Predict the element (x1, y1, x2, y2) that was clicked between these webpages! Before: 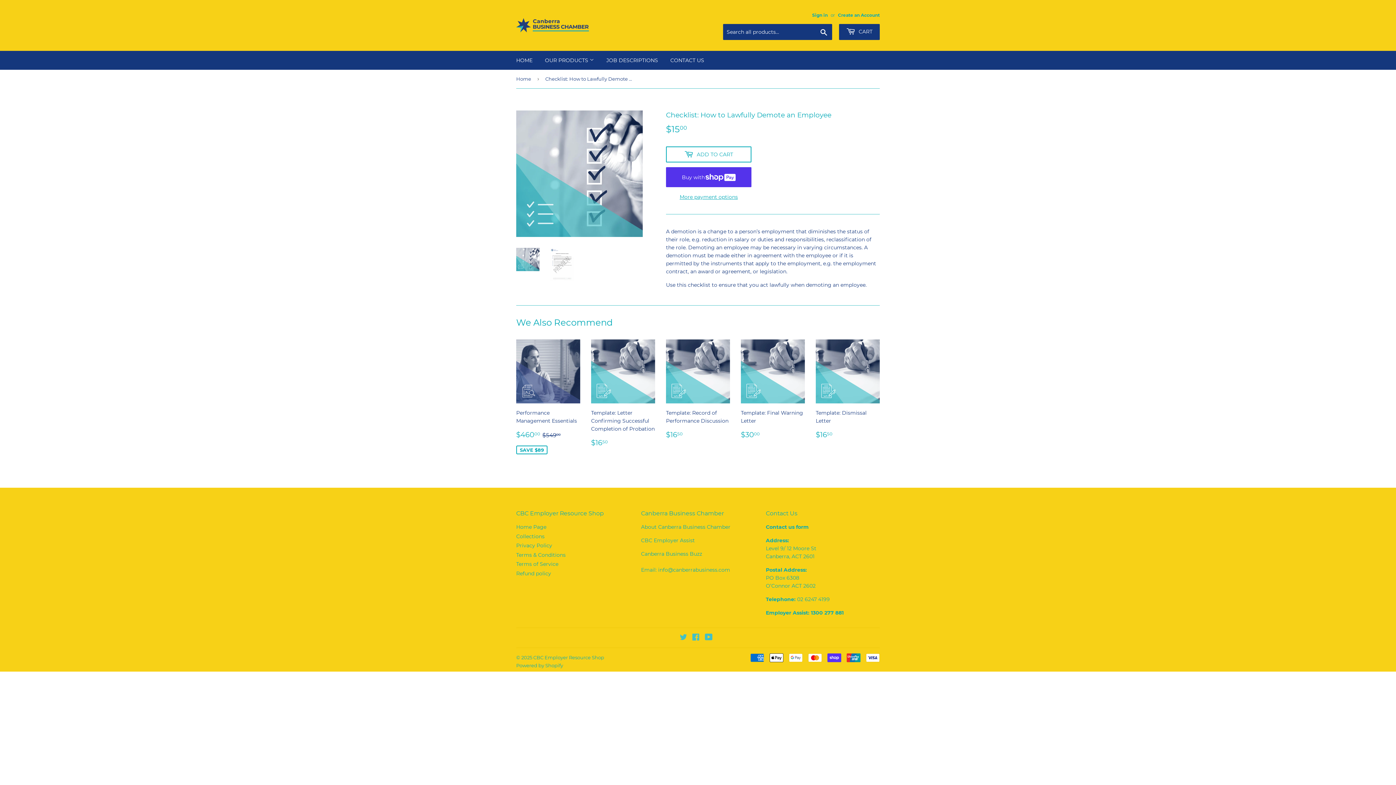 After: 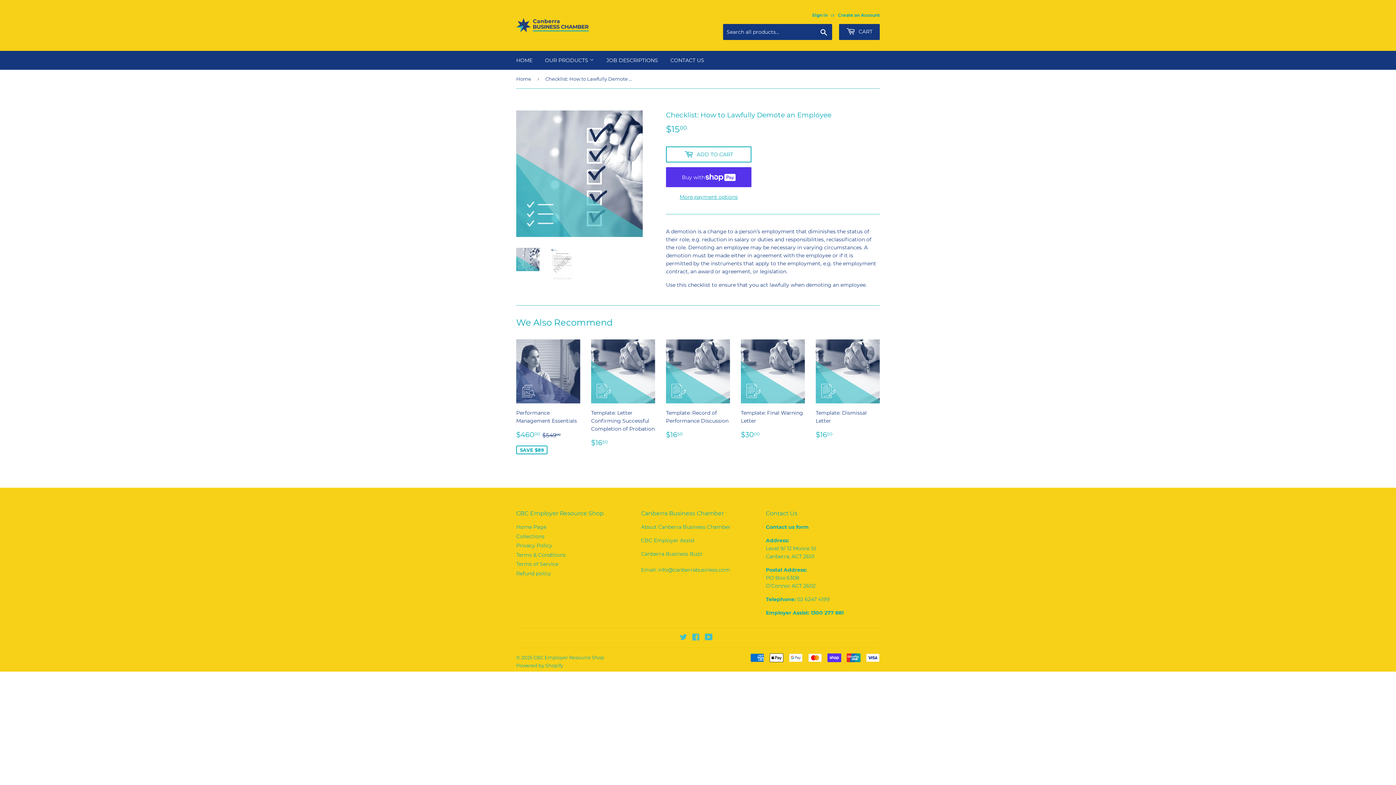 Action: bbox: (516, 247, 539, 271)